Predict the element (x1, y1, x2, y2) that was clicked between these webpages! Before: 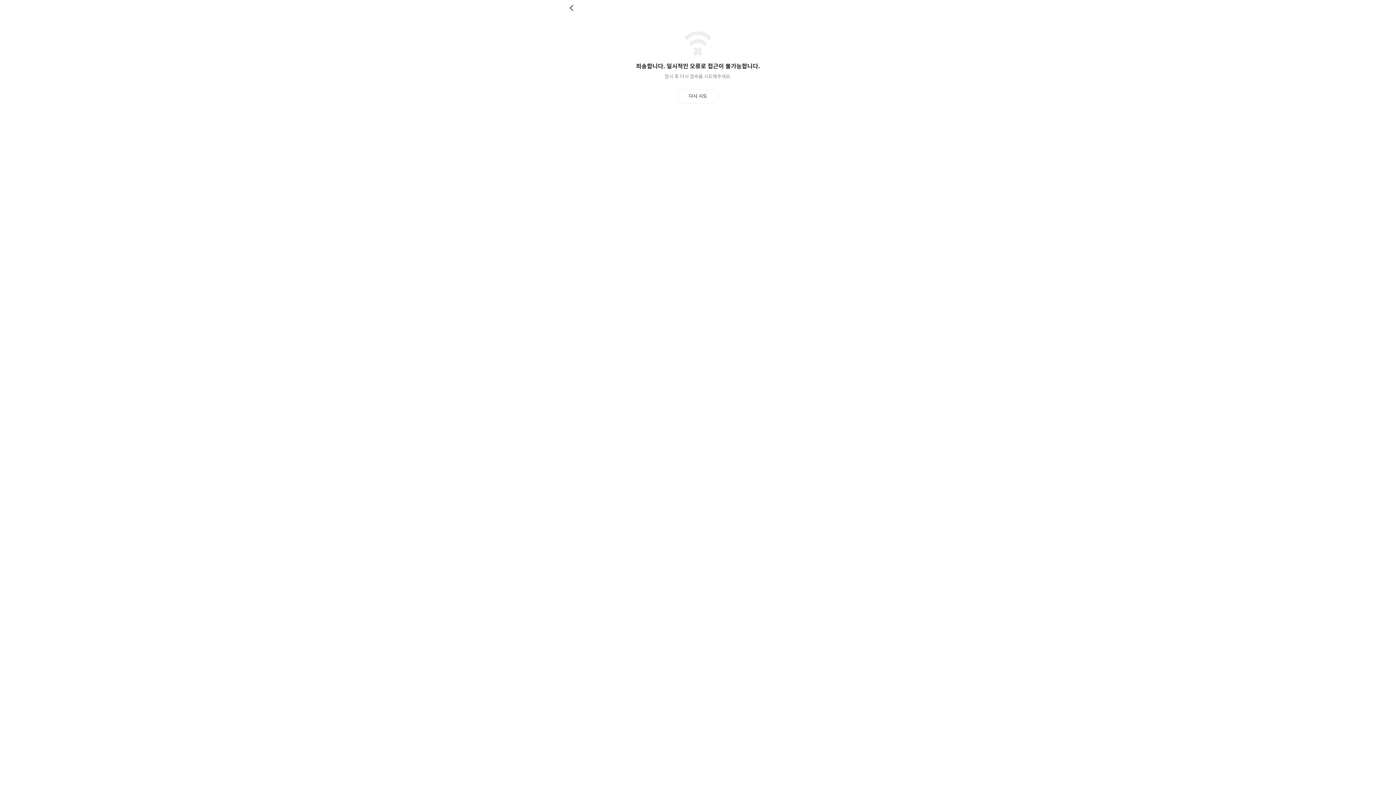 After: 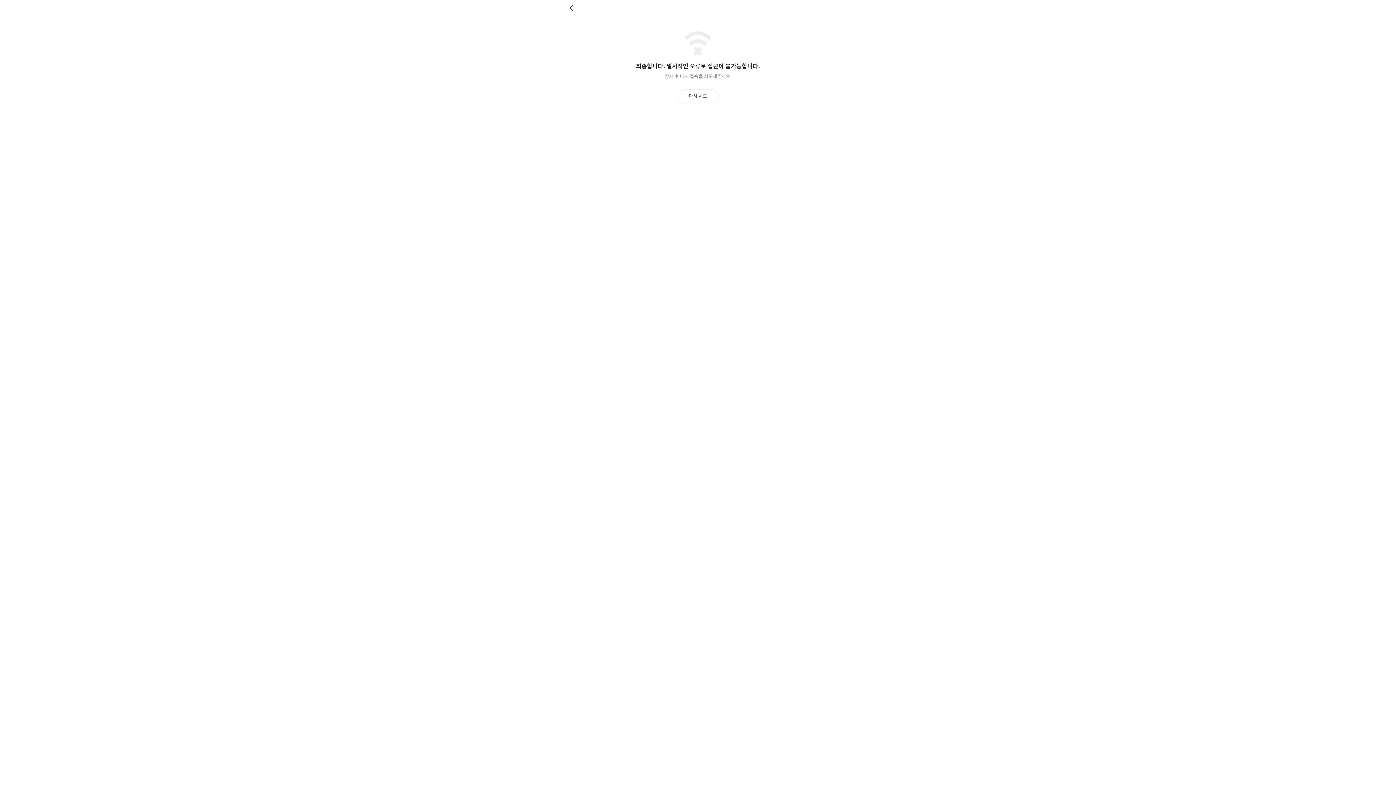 Action: bbox: (569, 4, 576, 11) label: 뒤로